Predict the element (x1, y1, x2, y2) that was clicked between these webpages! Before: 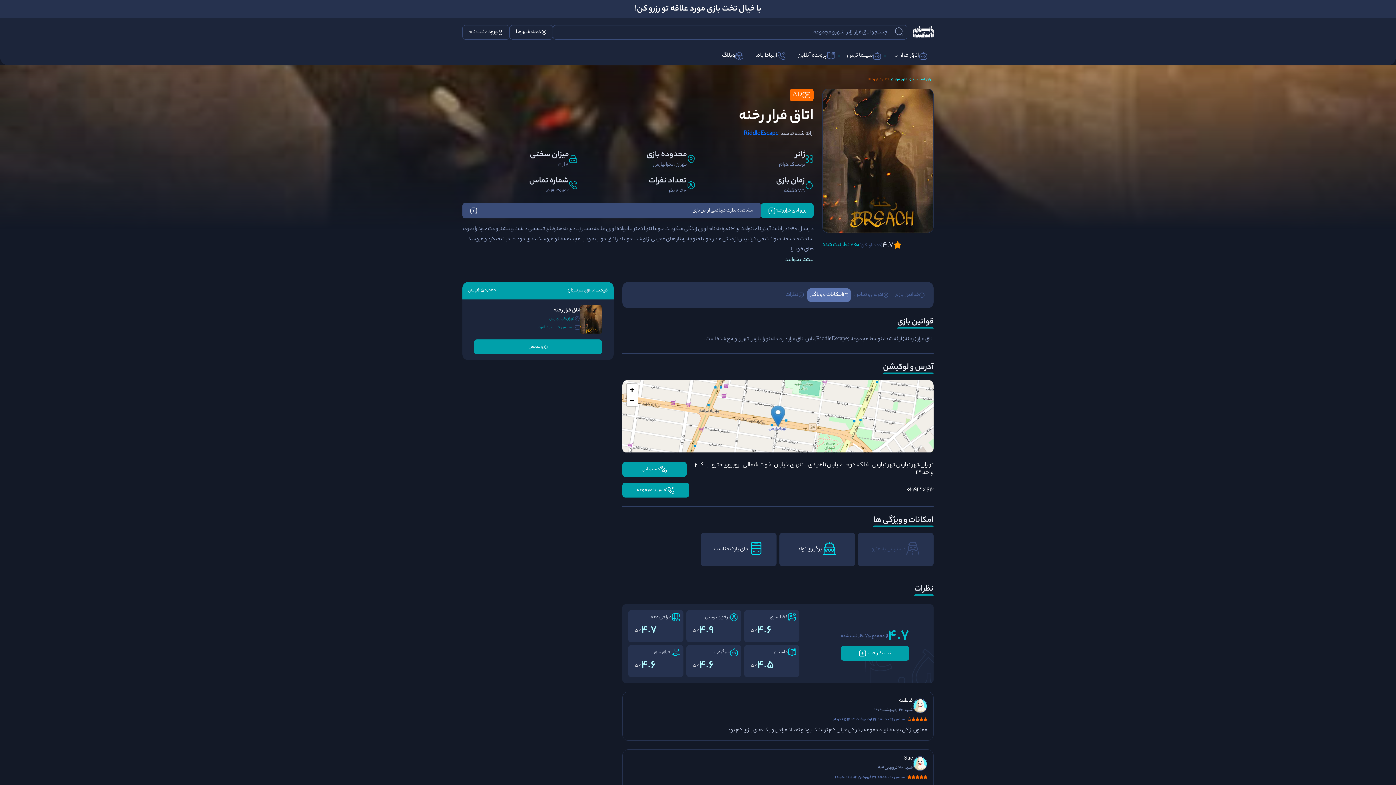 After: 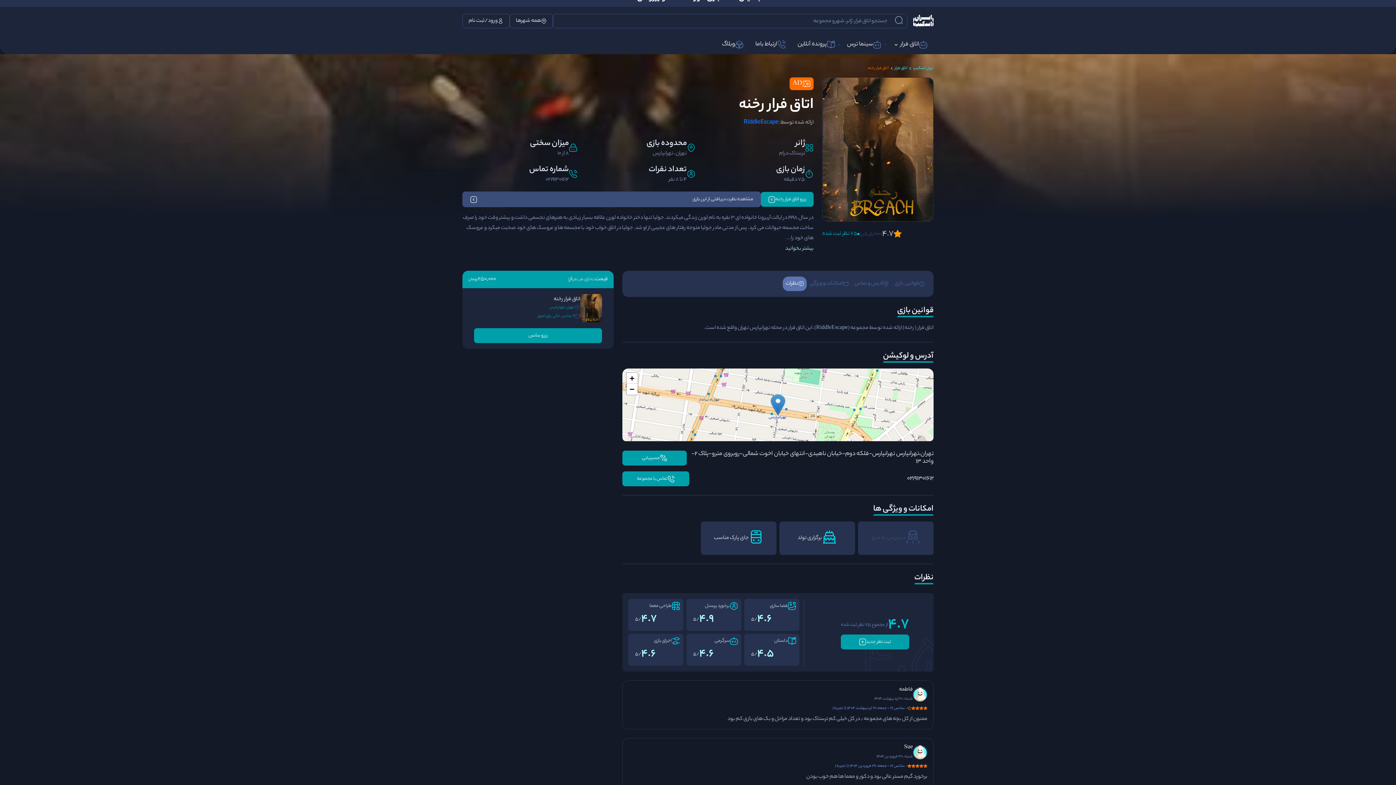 Action: bbox: (782, 288, 806, 302) label: نظرات